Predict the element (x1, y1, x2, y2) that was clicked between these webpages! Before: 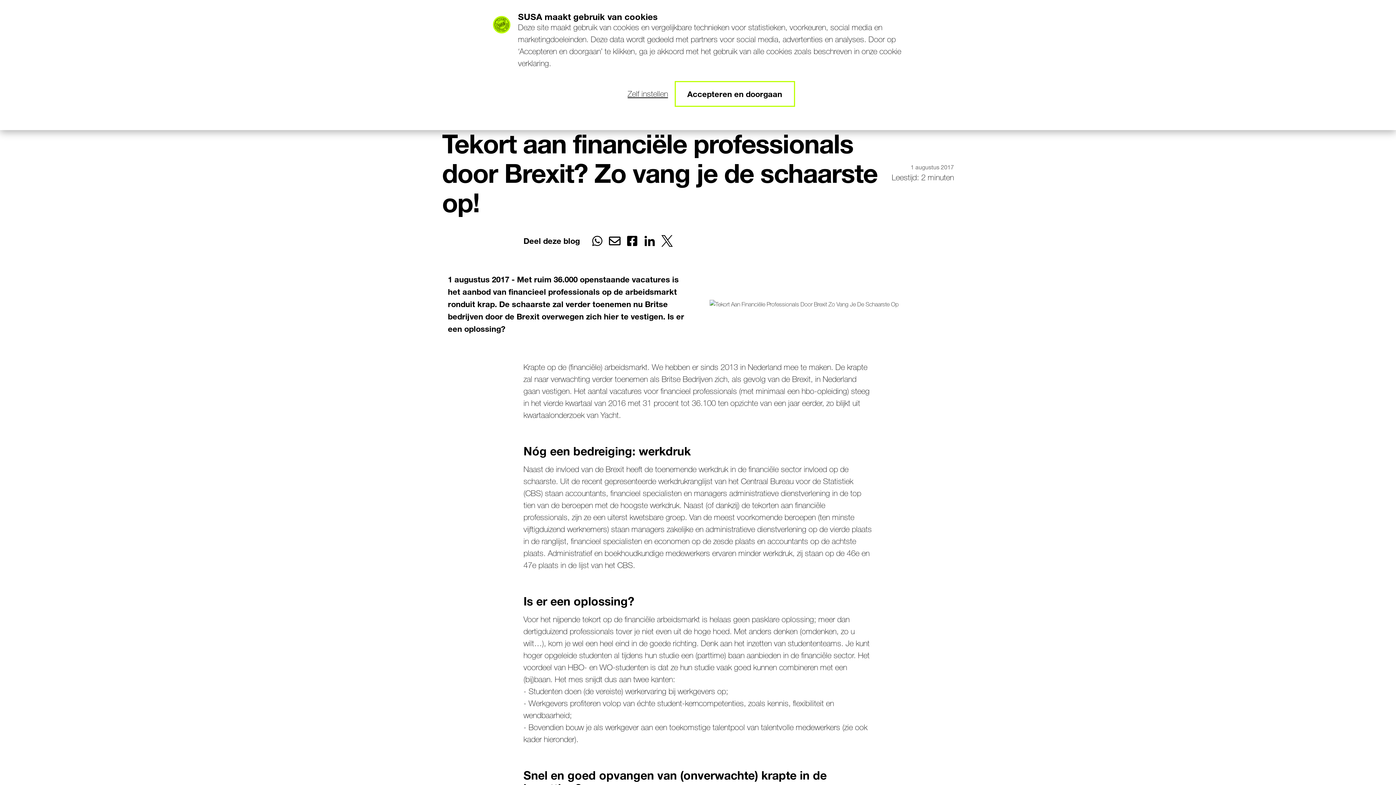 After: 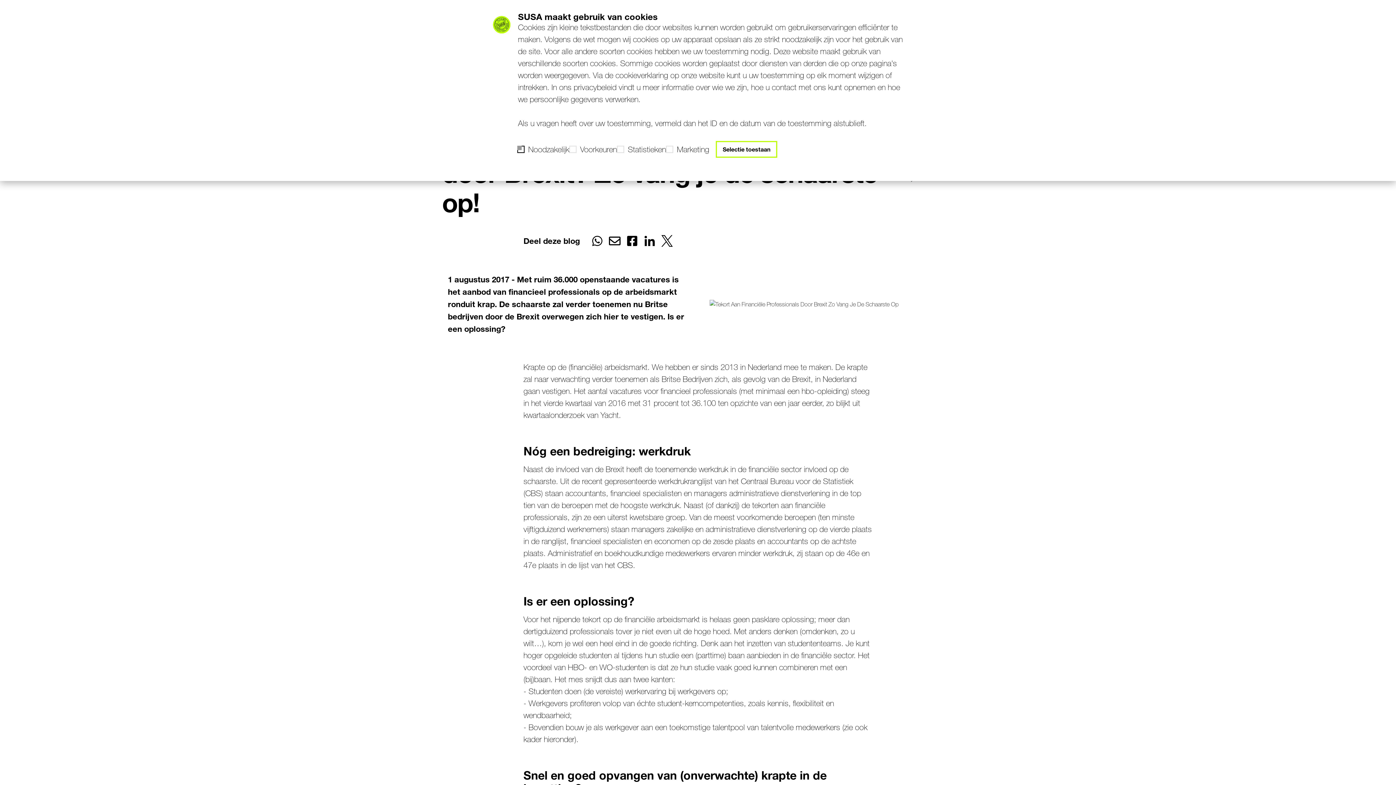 Action: label: Zelf instellen bbox: (627, 89, 668, 98)